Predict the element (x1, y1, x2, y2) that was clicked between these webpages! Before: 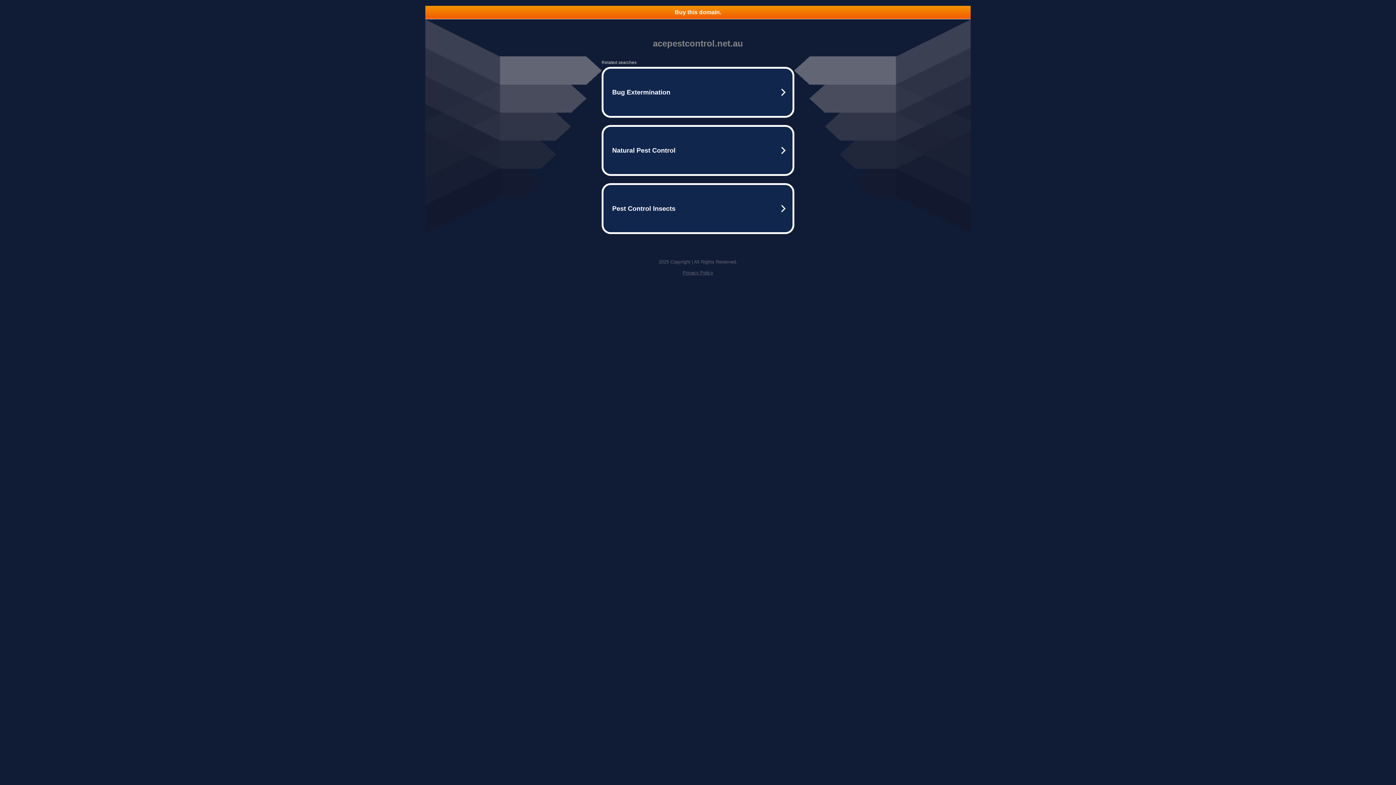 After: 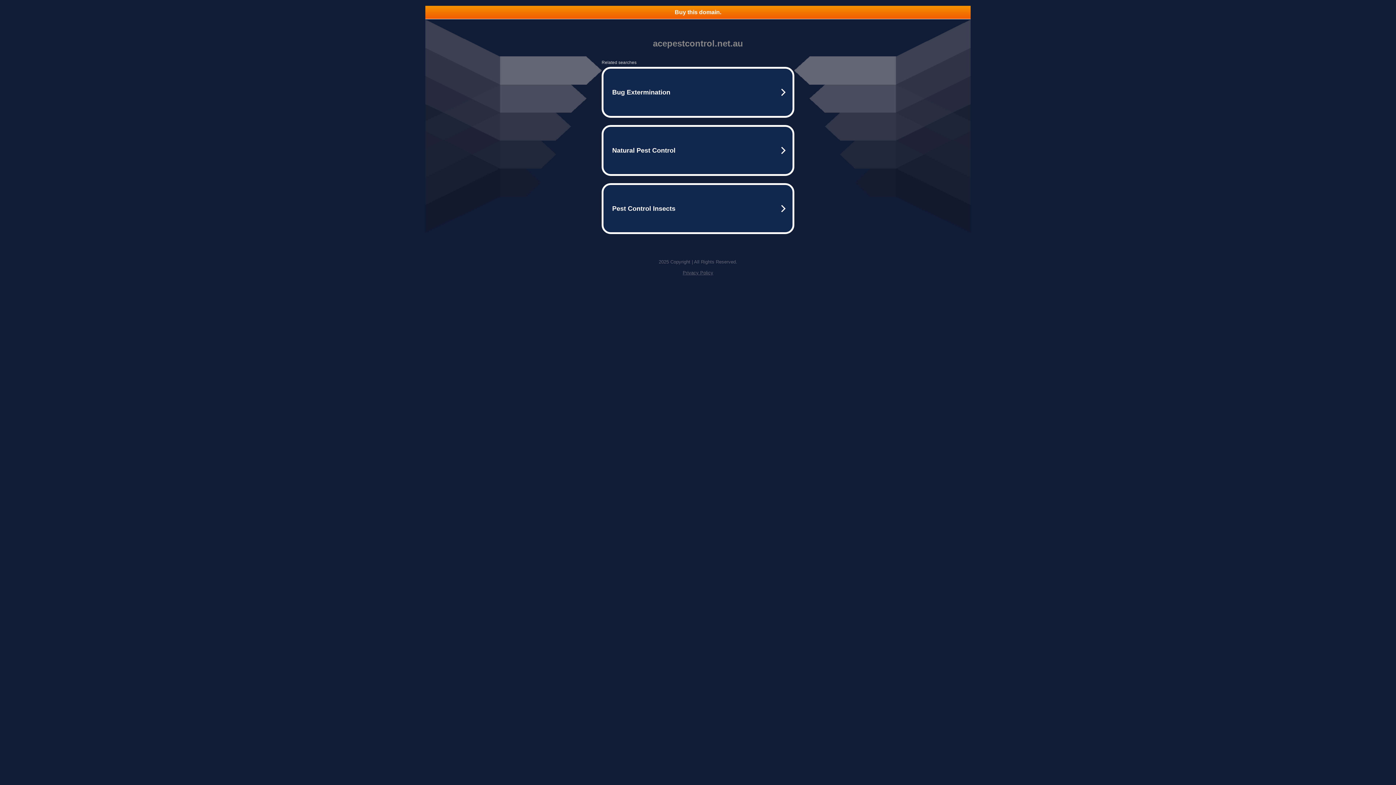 Action: bbox: (425, 5, 970, 18) label: Buy this domain.